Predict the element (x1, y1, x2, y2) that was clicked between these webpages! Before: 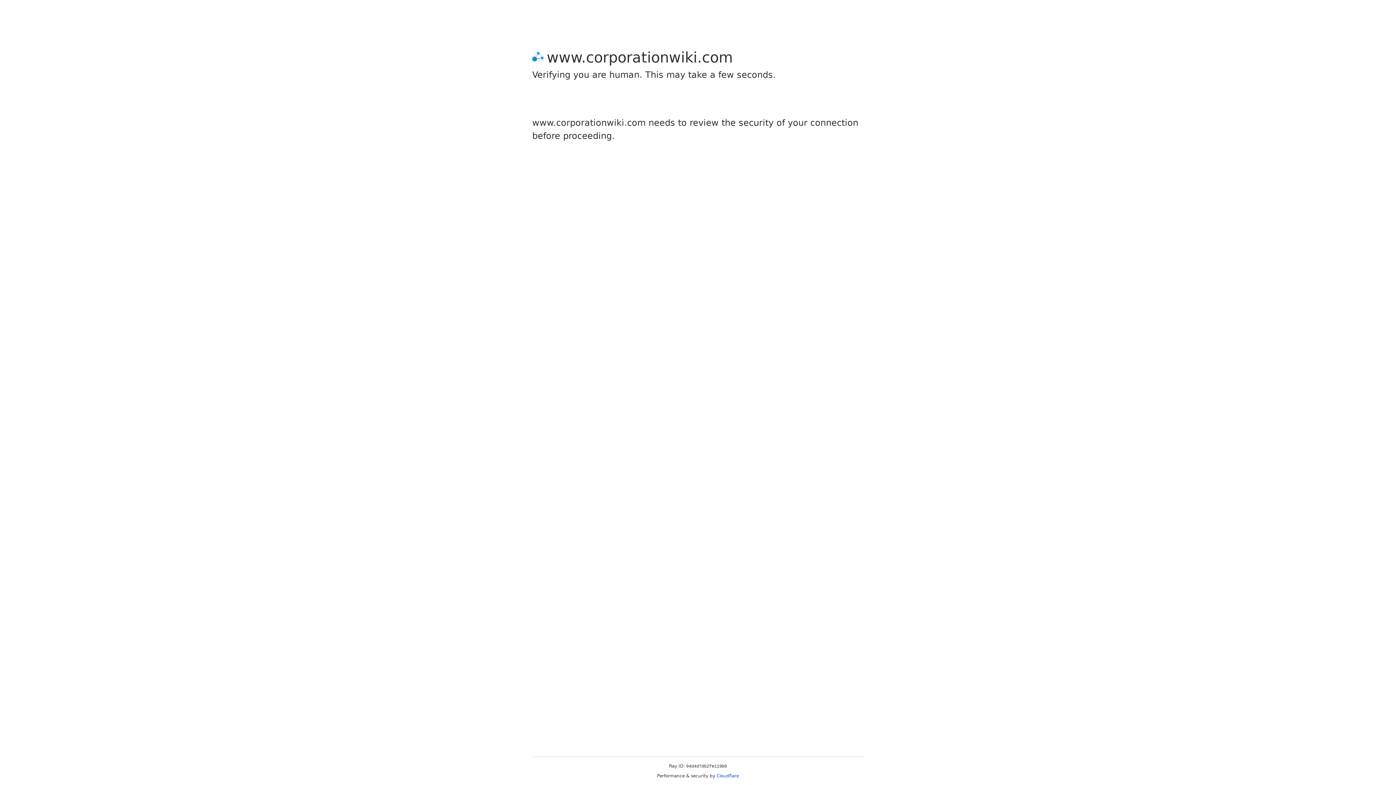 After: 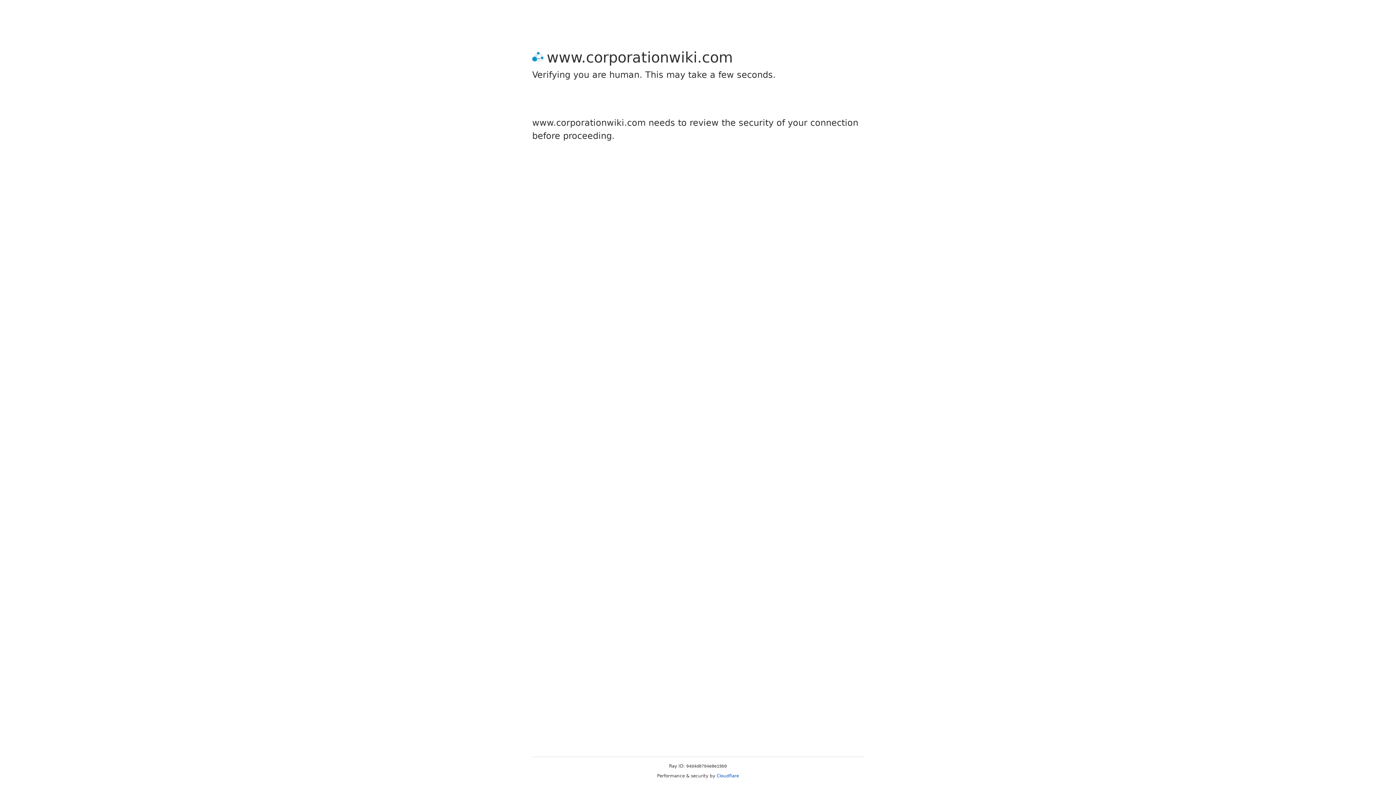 Action: label: Cloudflare bbox: (716, 773, 739, 778)